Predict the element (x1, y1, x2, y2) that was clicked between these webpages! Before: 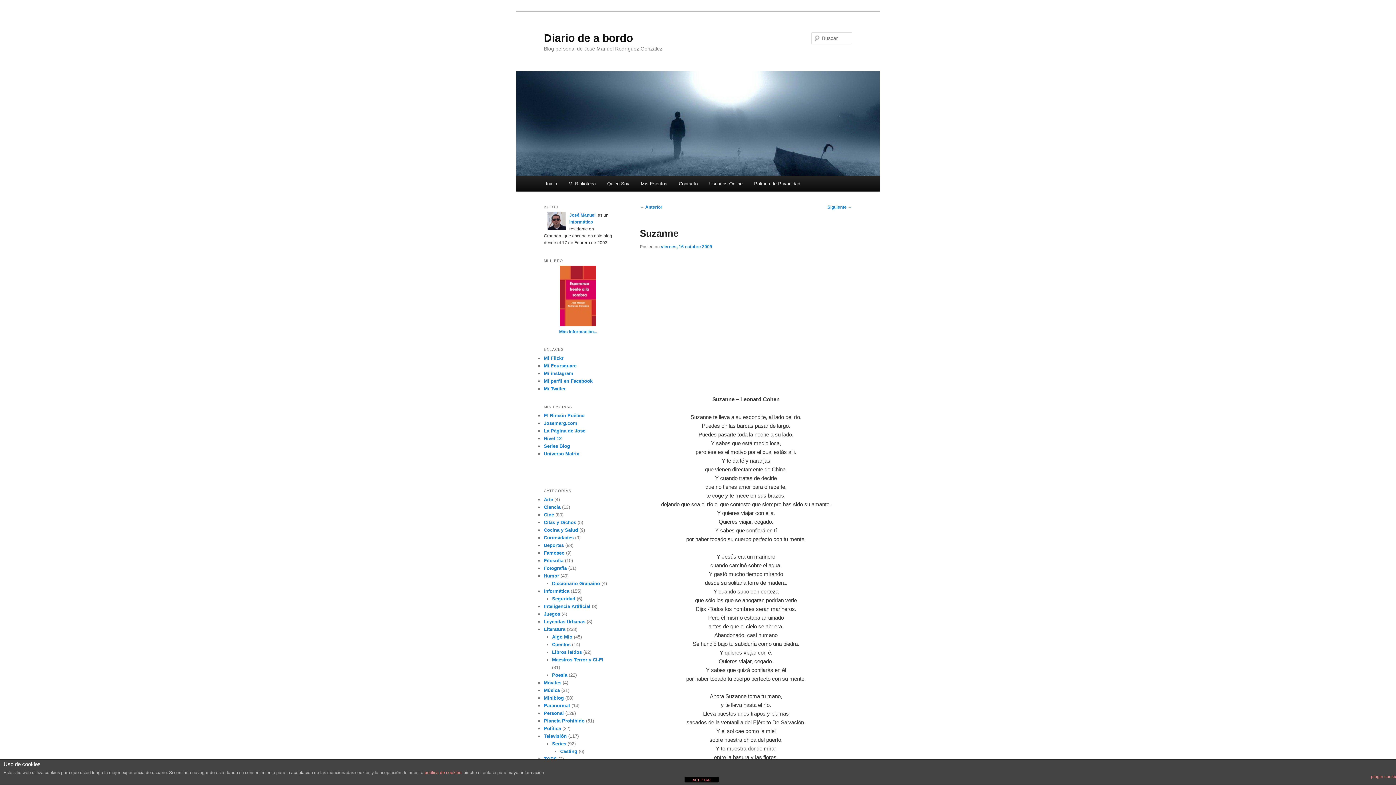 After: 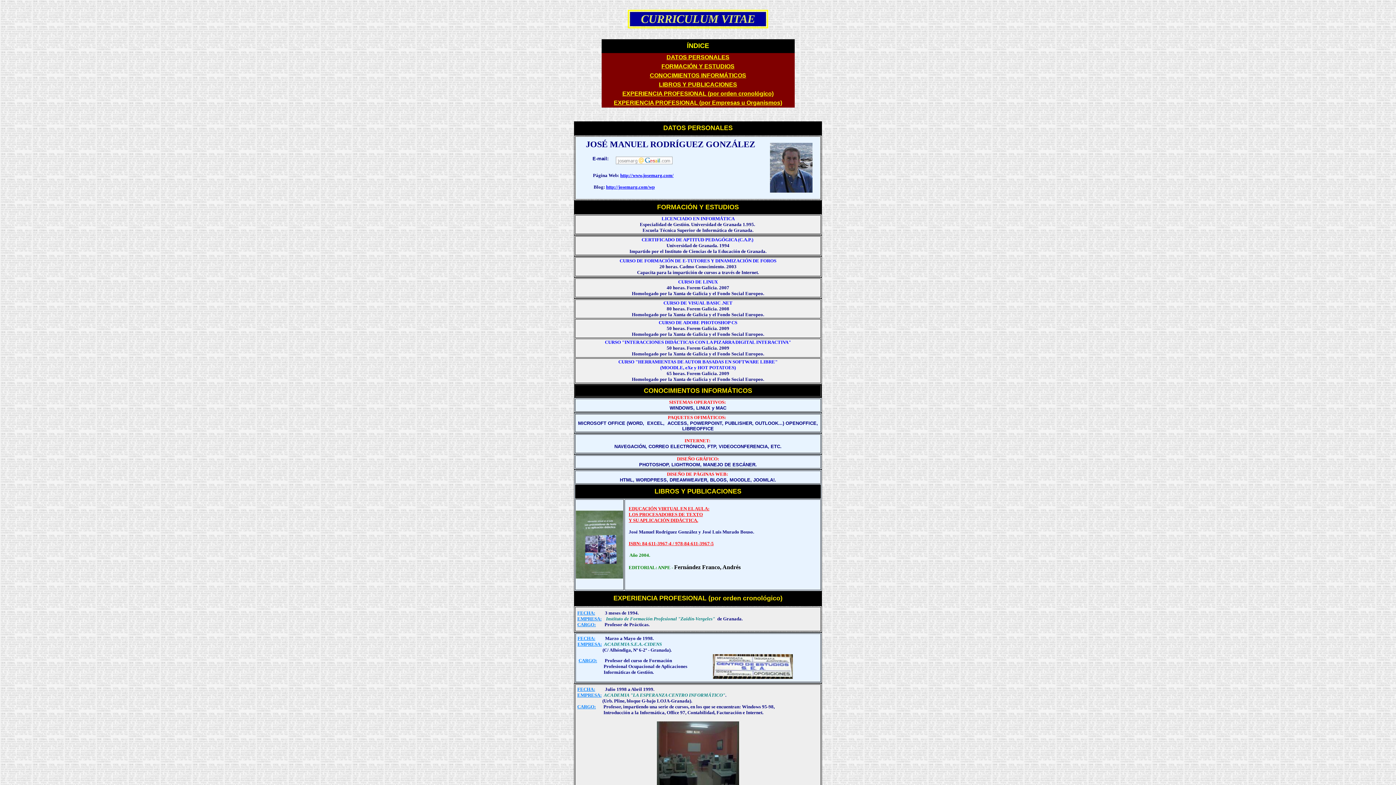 Action: bbox: (569, 219, 593, 224) label: informático